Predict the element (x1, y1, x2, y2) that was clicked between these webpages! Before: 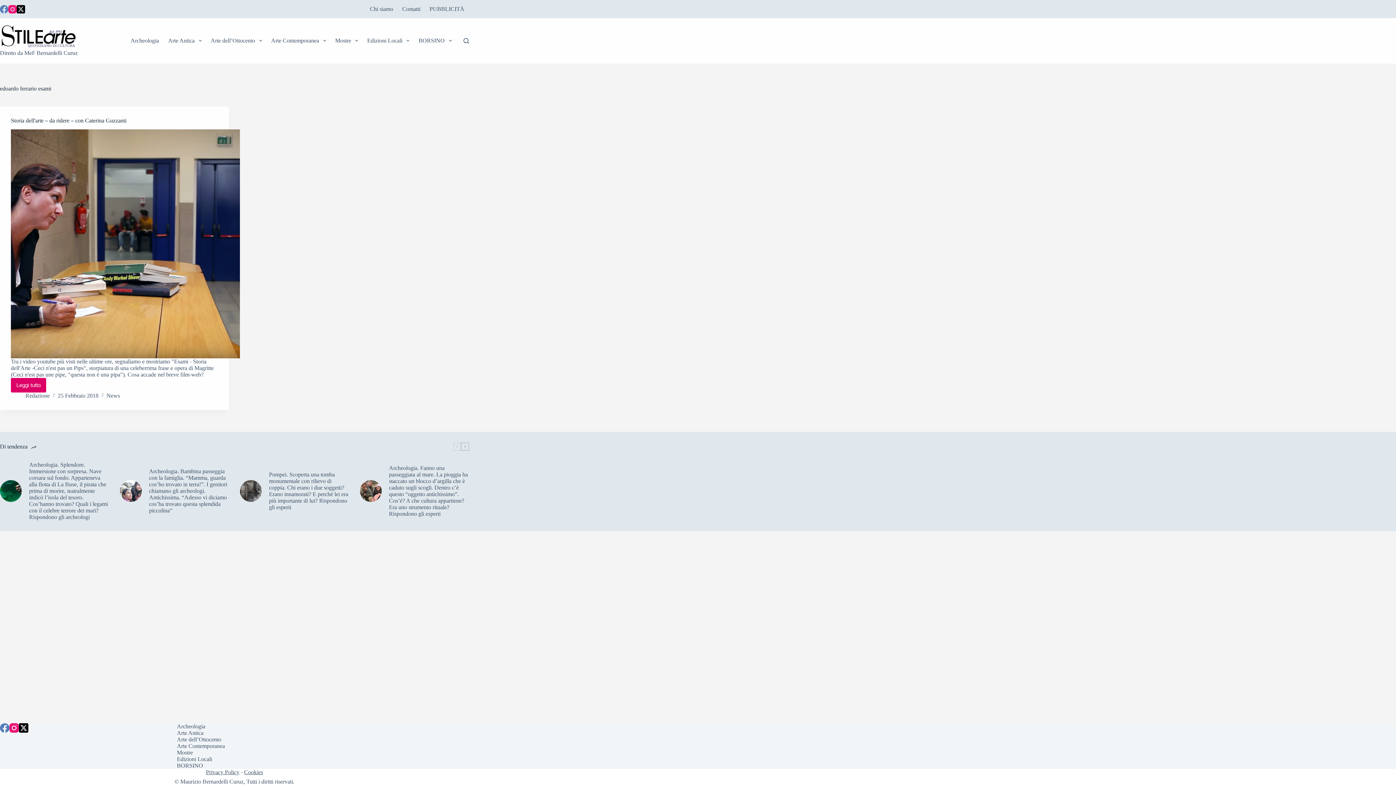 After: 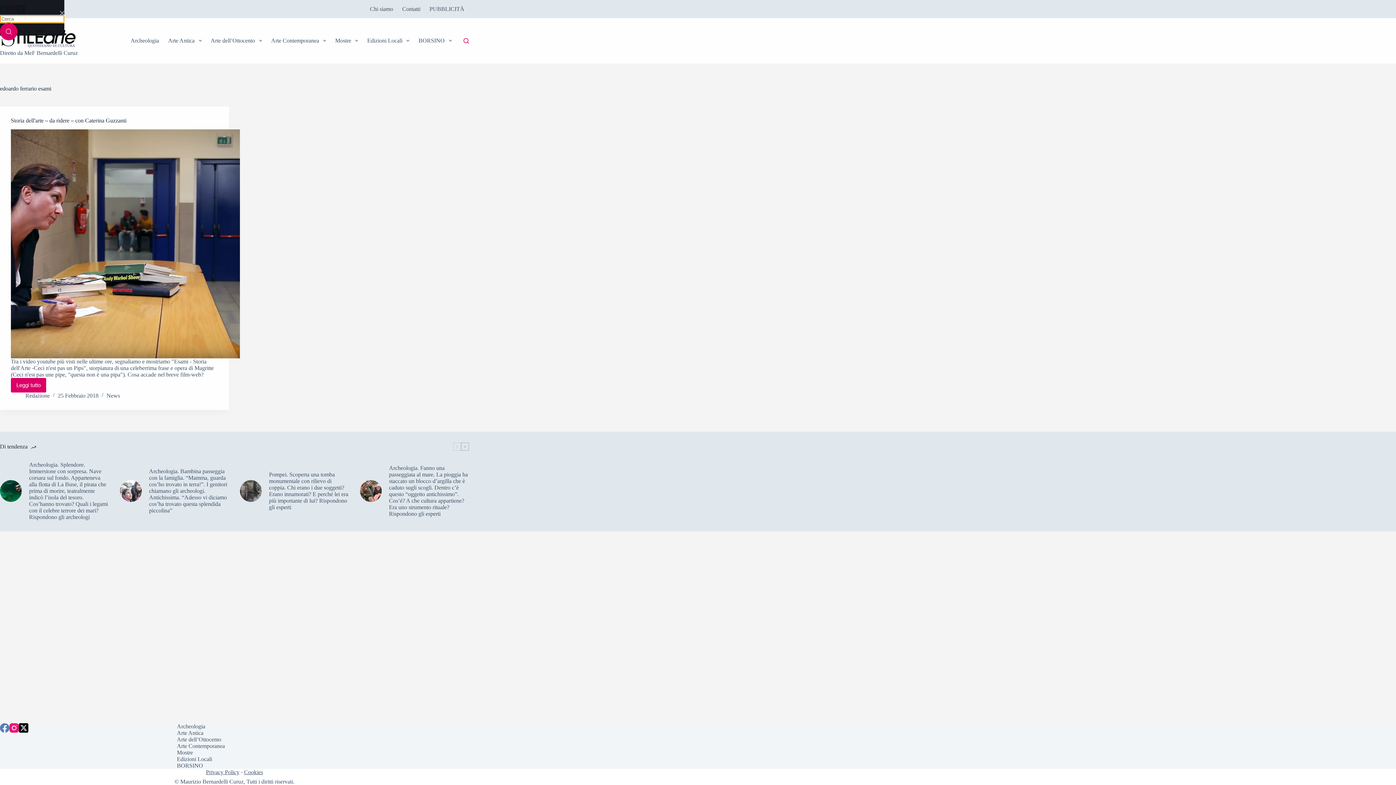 Action: bbox: (463, 38, 469, 43) label: Cerca